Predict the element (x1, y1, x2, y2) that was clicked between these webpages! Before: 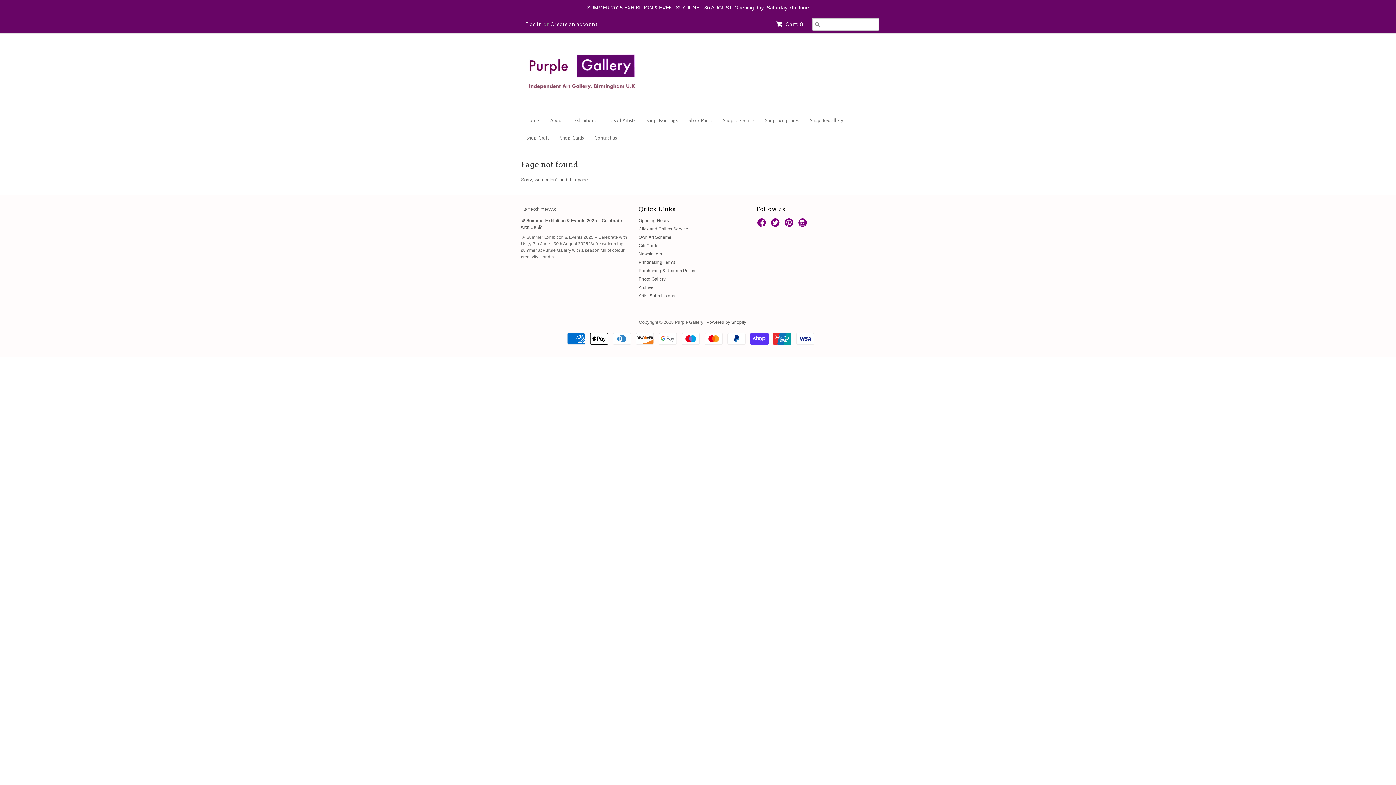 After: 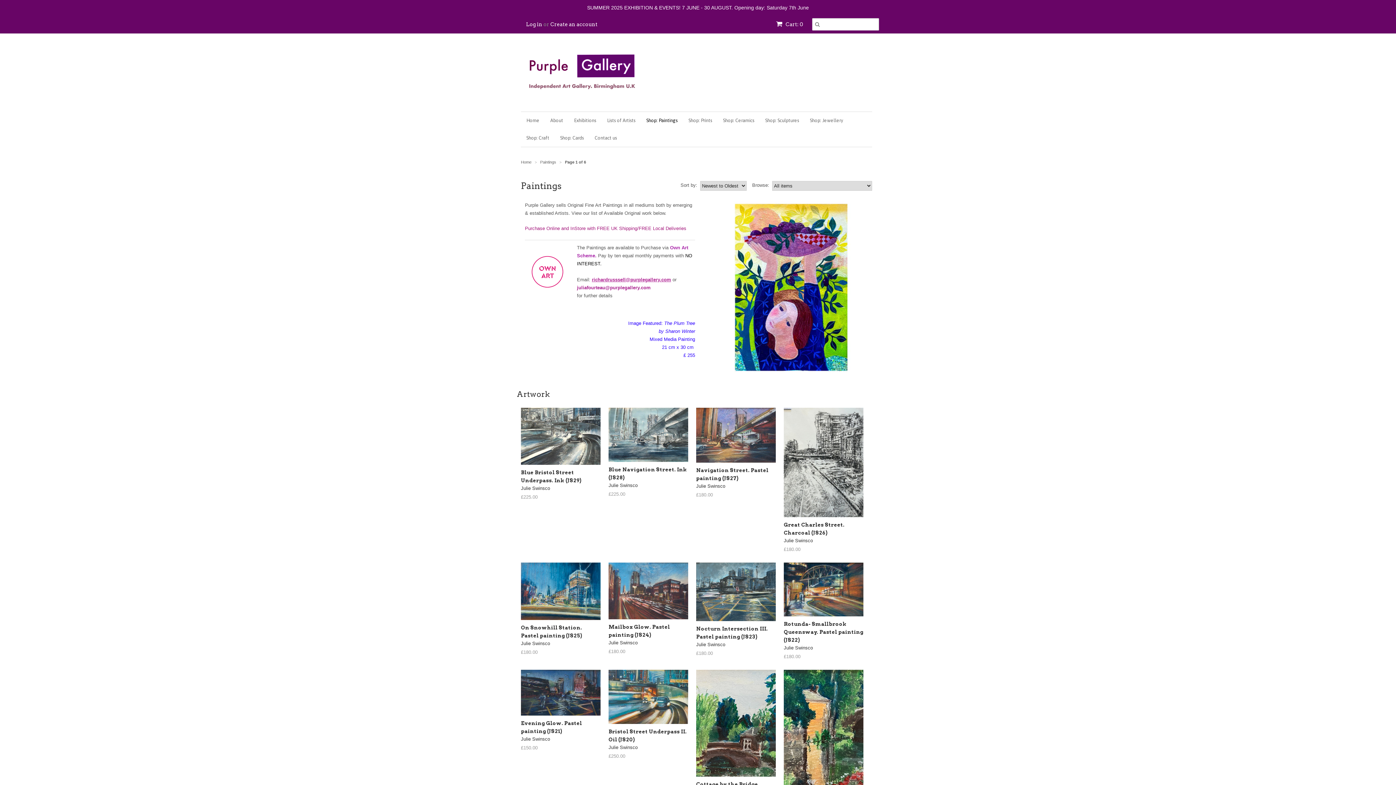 Action: label: Shop: Paintings bbox: (641, 112, 683, 129)